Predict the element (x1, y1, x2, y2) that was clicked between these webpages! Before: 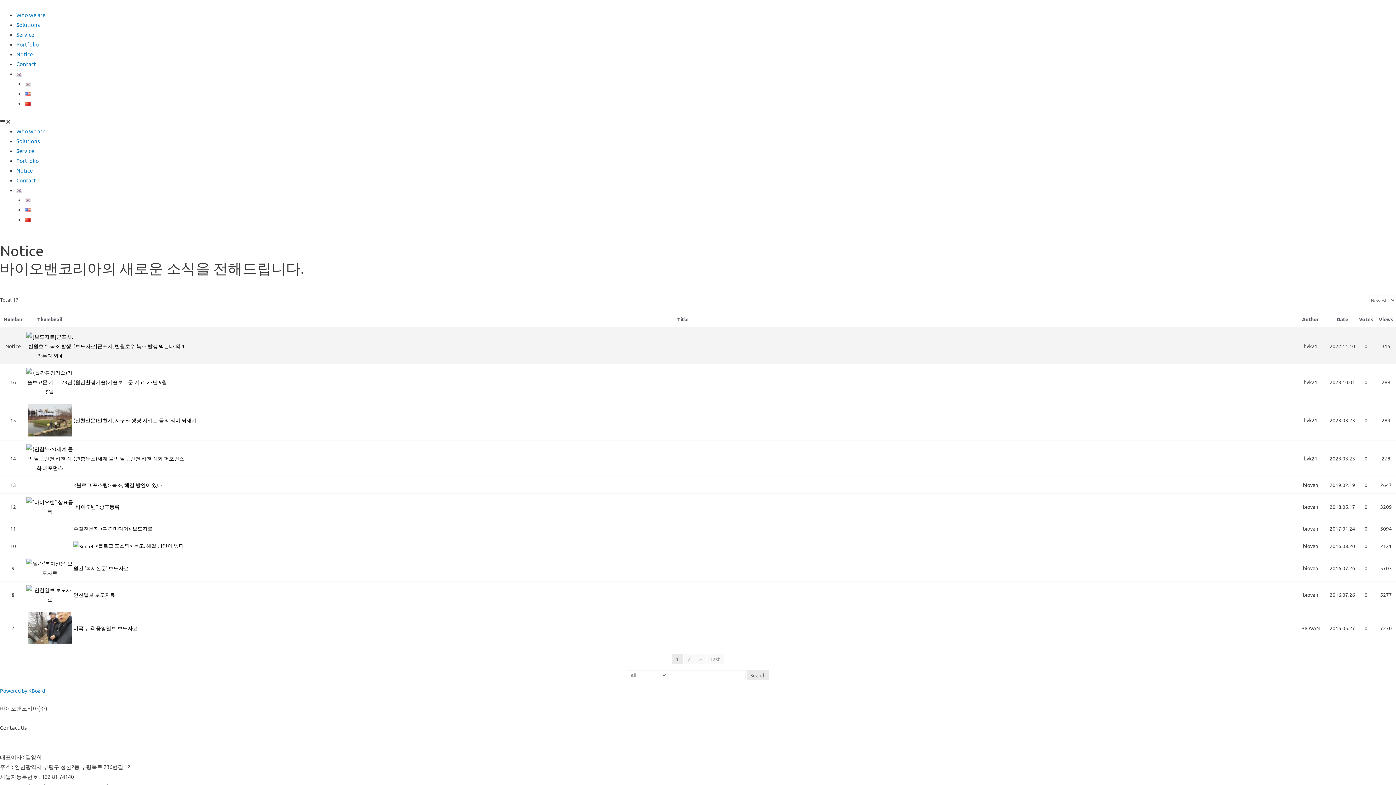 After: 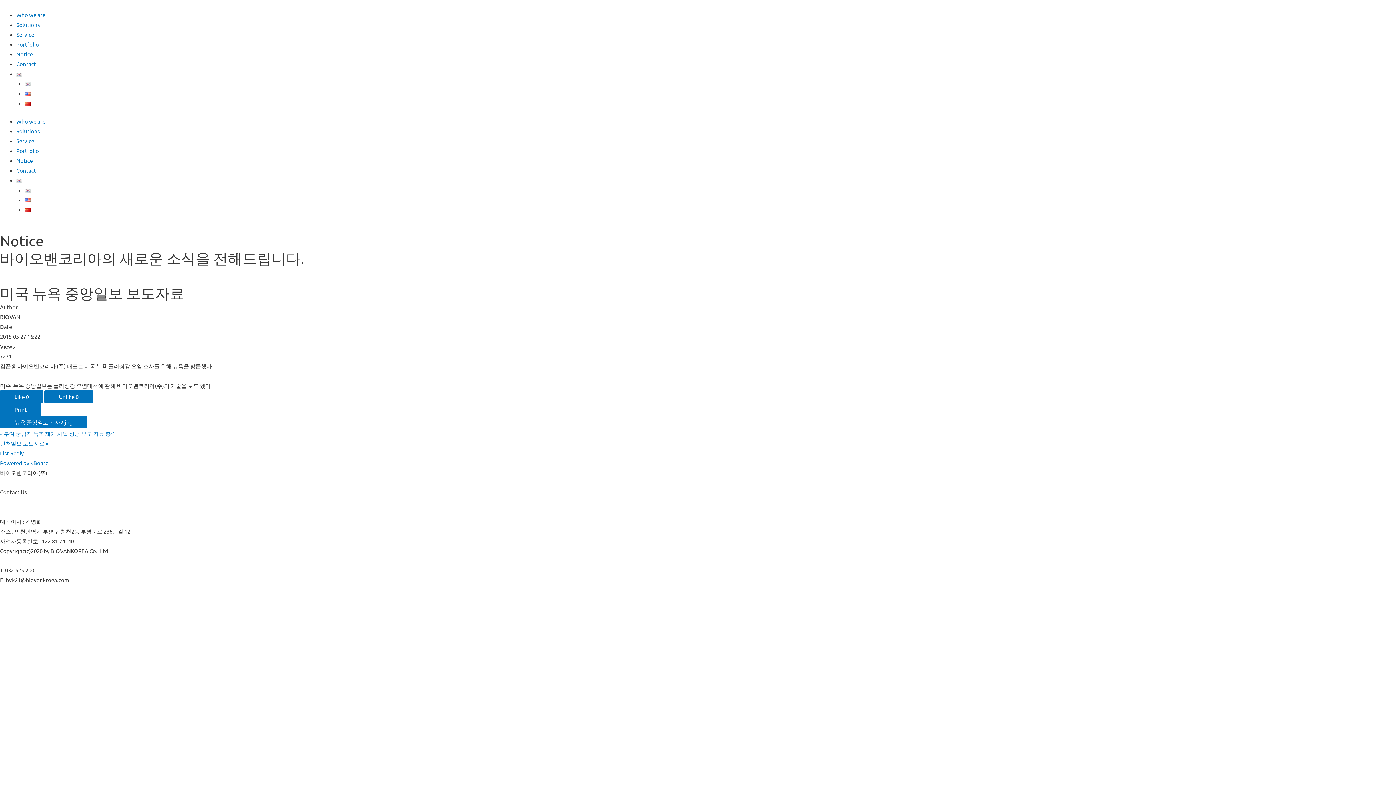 Action: bbox: (73, 623, 1292, 633) label: 미국 뉴욕 중앙일보 보도자료